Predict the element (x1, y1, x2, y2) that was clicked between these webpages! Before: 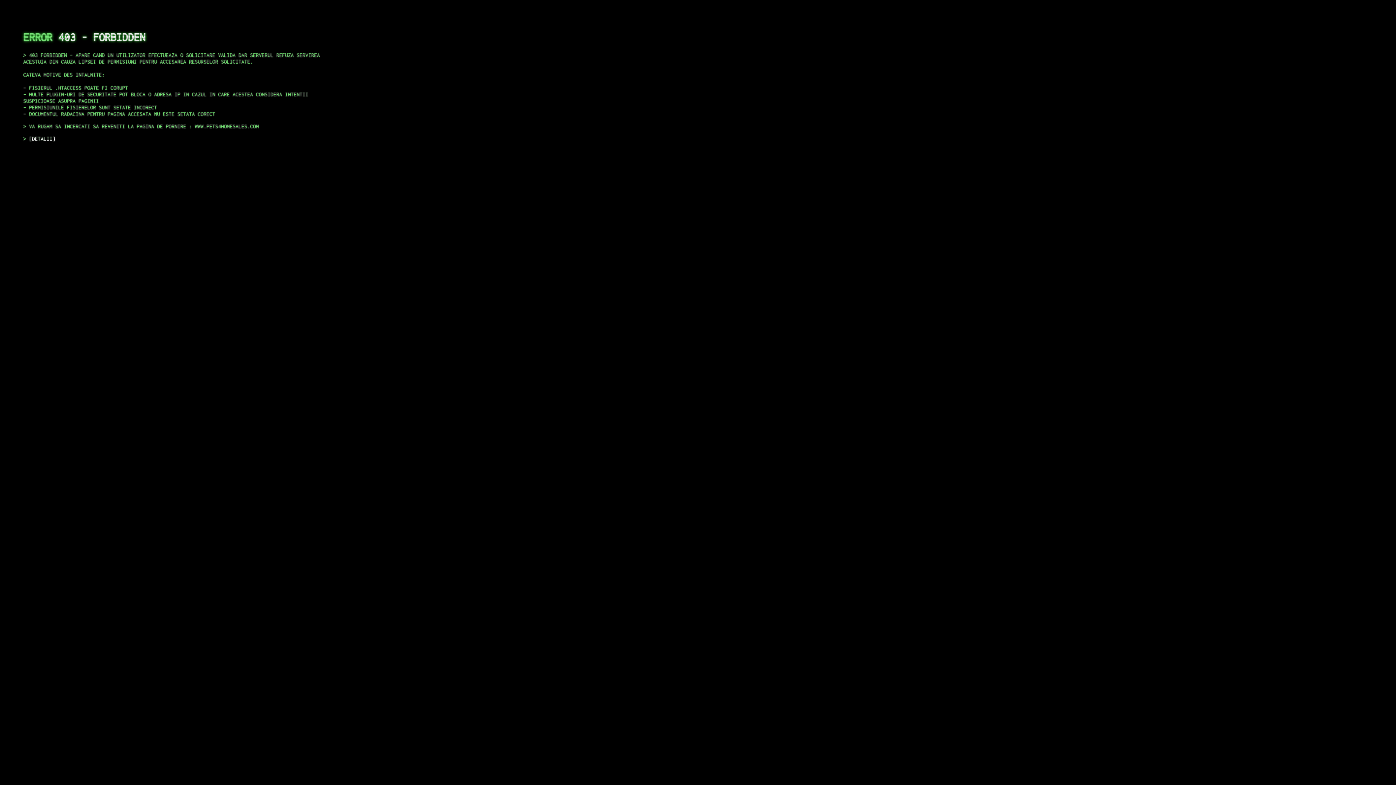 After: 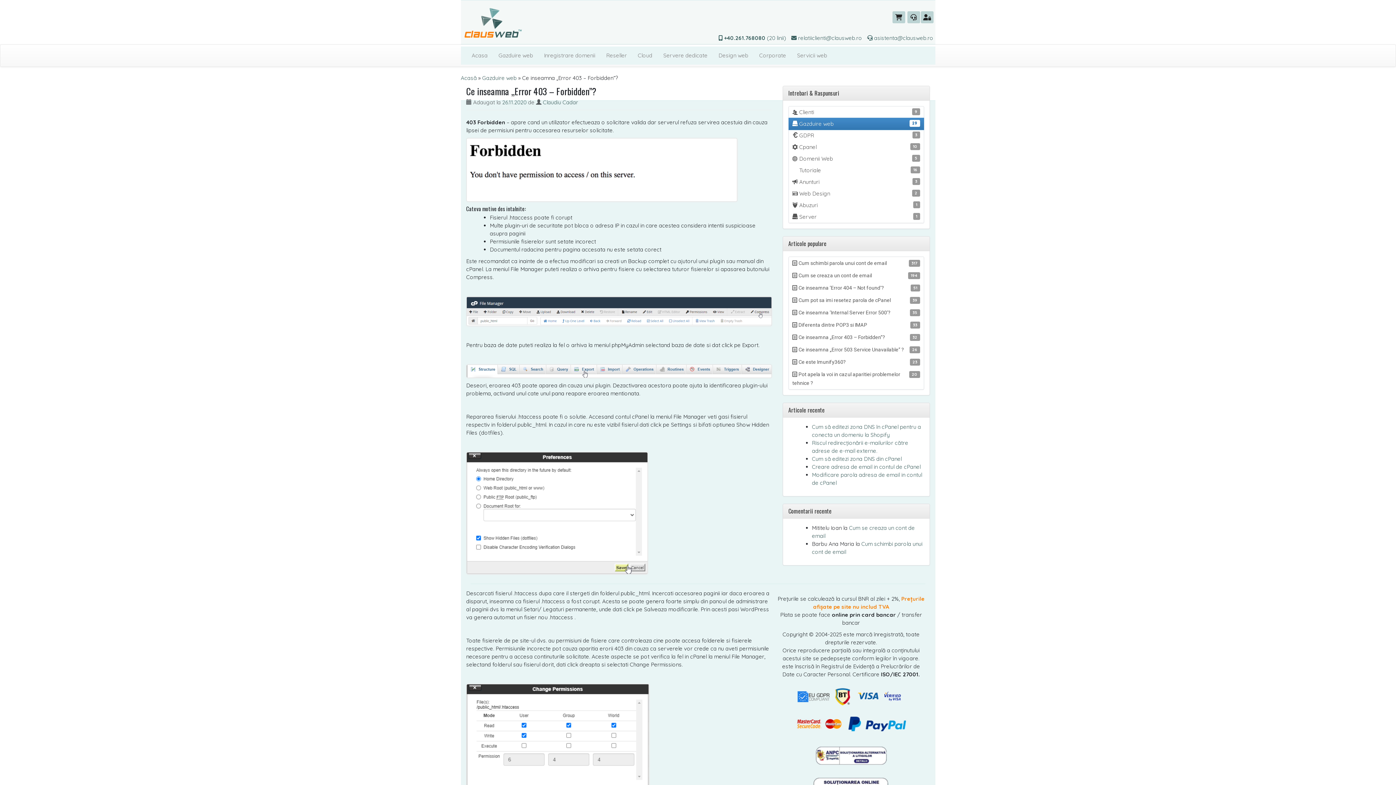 Action: label: DETALII bbox: (29, 135, 55, 141)